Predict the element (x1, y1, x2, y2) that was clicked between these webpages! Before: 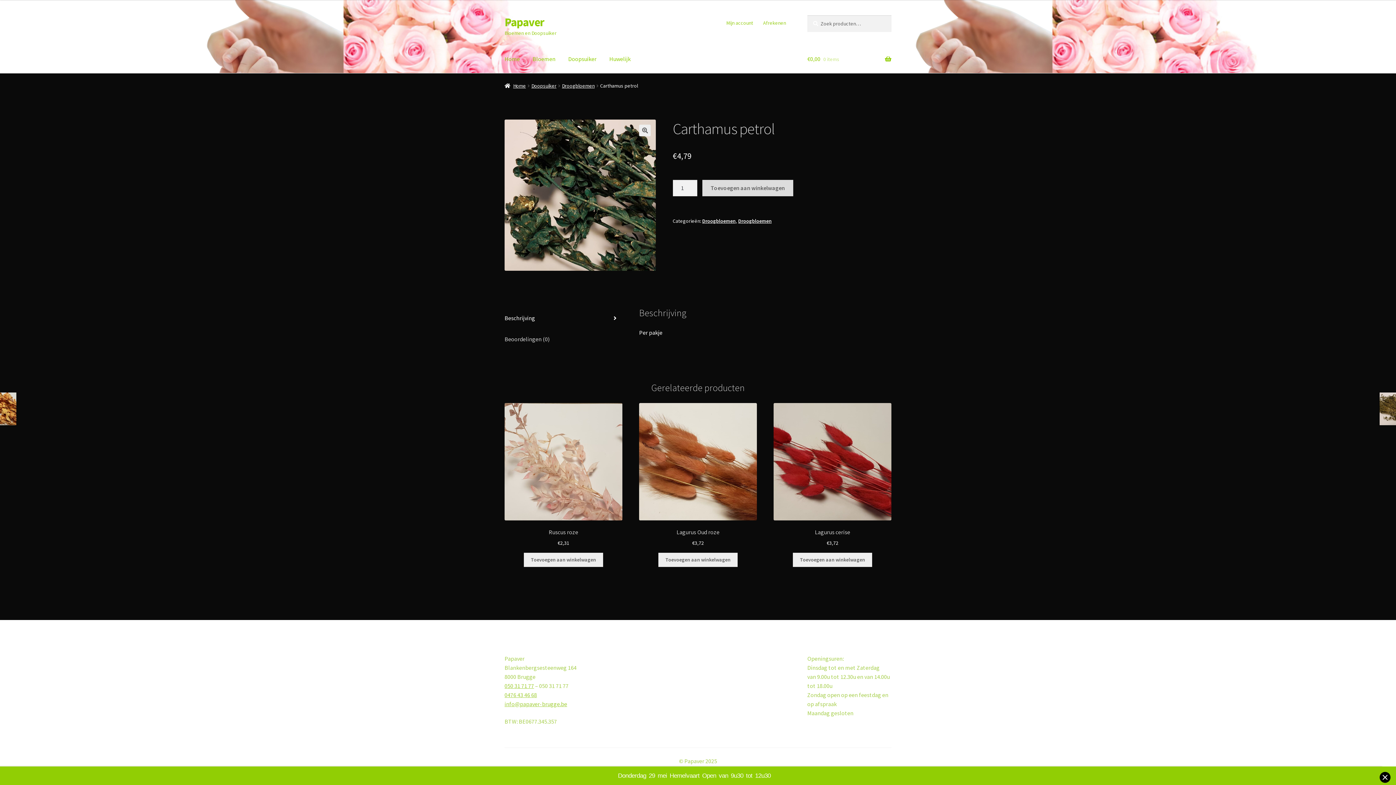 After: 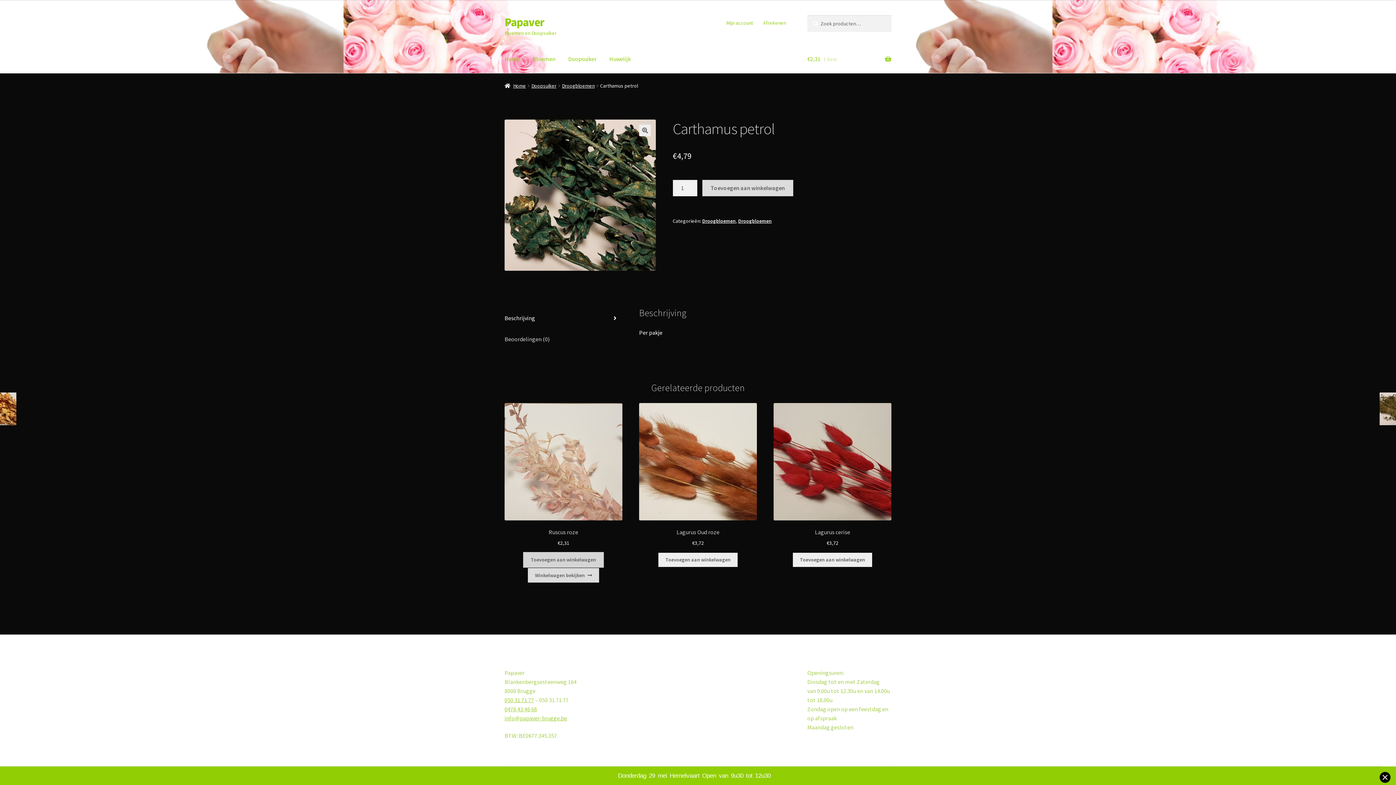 Action: label: Toevoegen aan winkelwagen: “Ruscus roze“ bbox: (523, 552, 603, 567)